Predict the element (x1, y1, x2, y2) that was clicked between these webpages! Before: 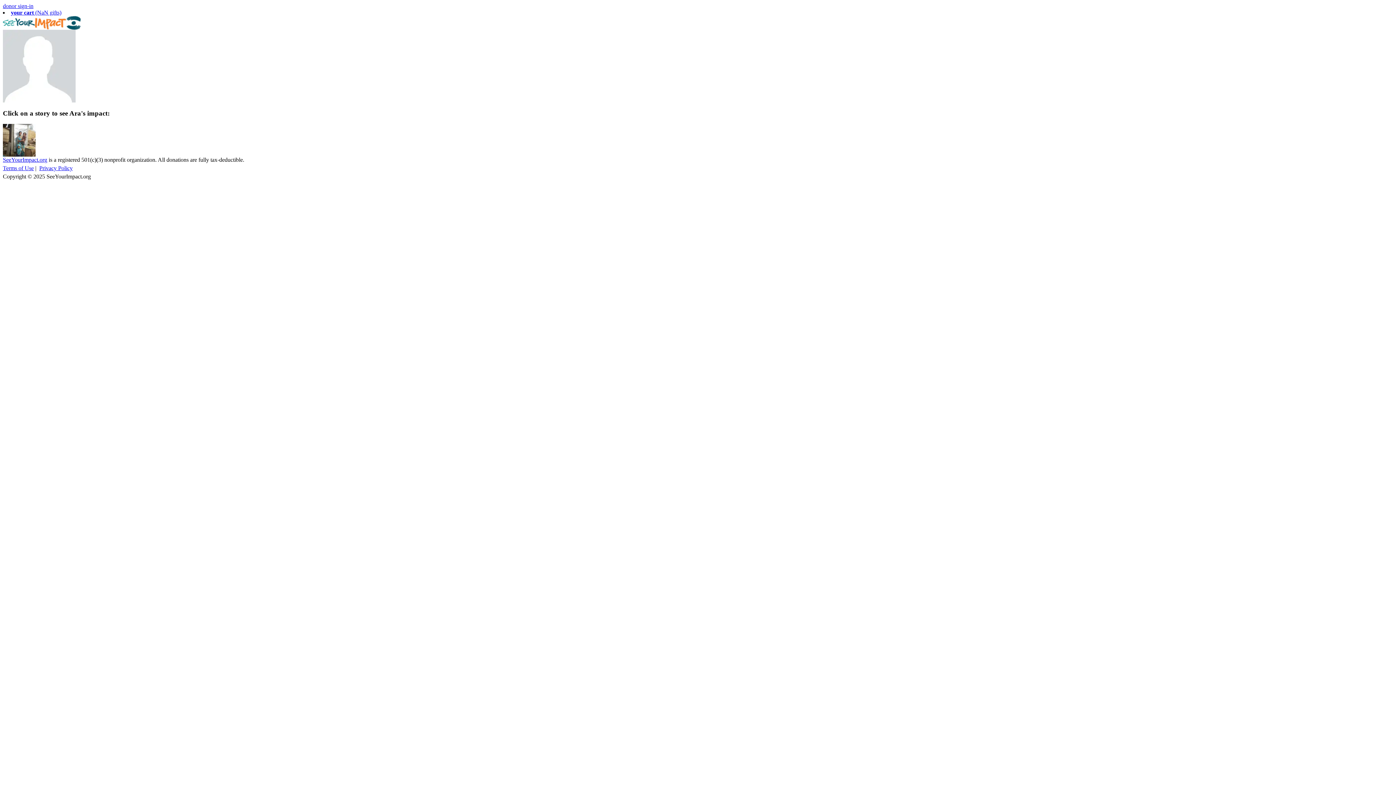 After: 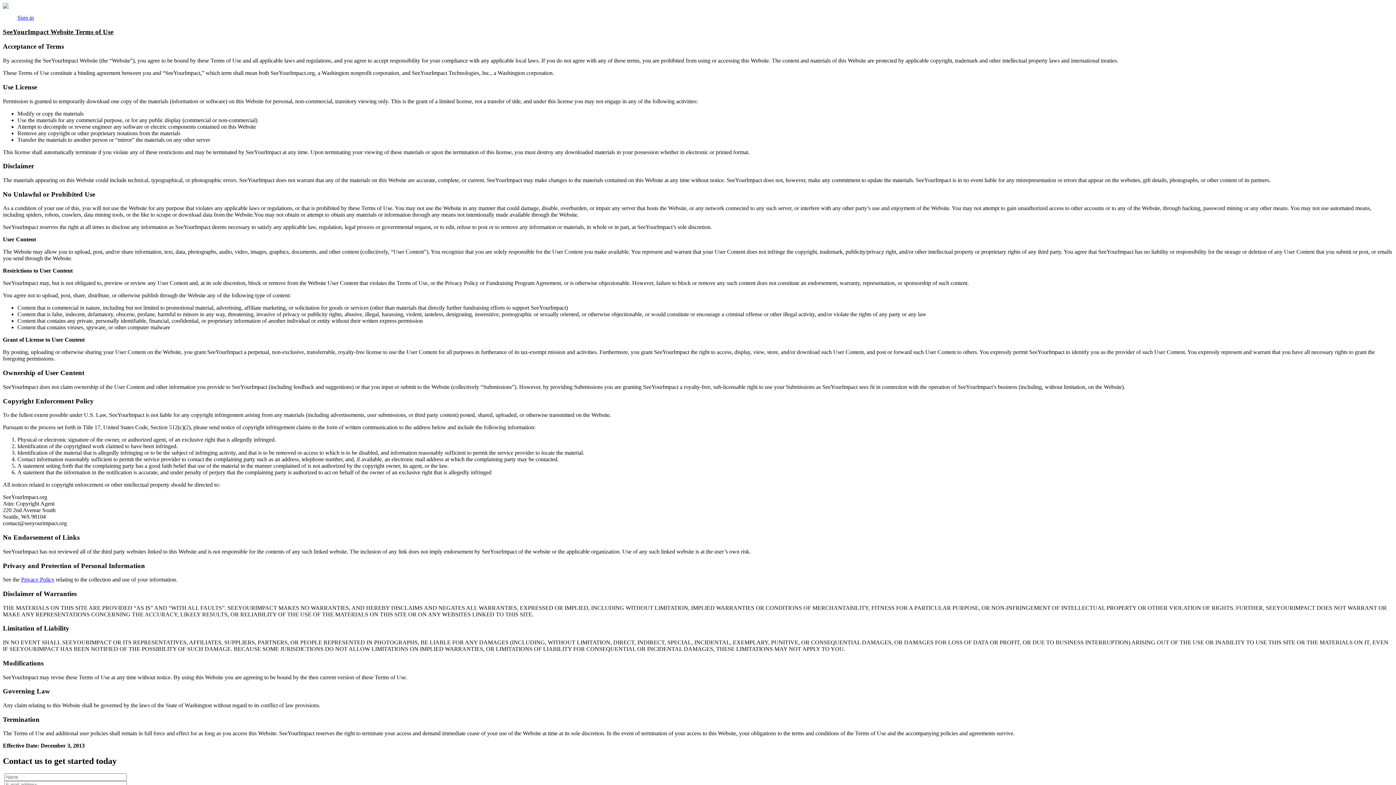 Action: bbox: (2, 165, 33, 171) label: Terms of Use